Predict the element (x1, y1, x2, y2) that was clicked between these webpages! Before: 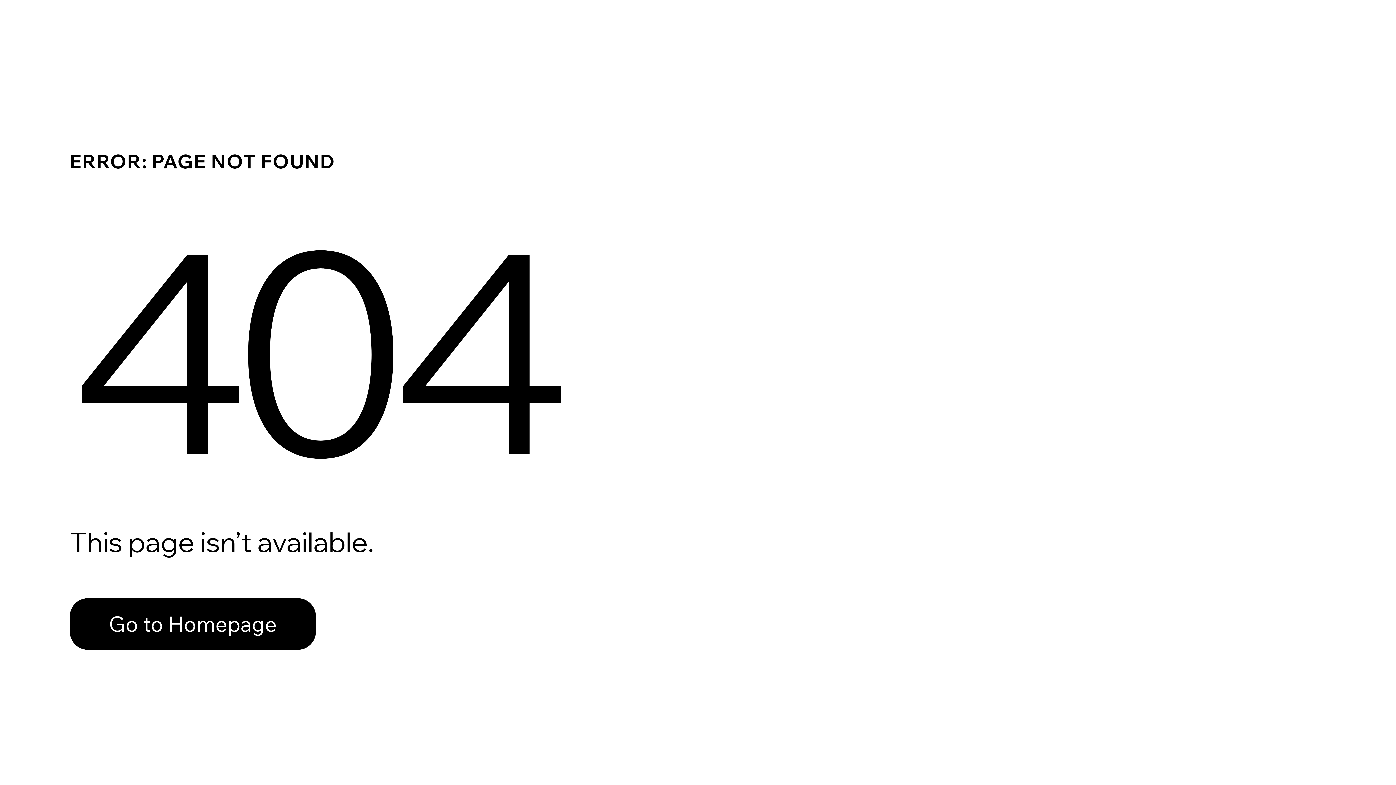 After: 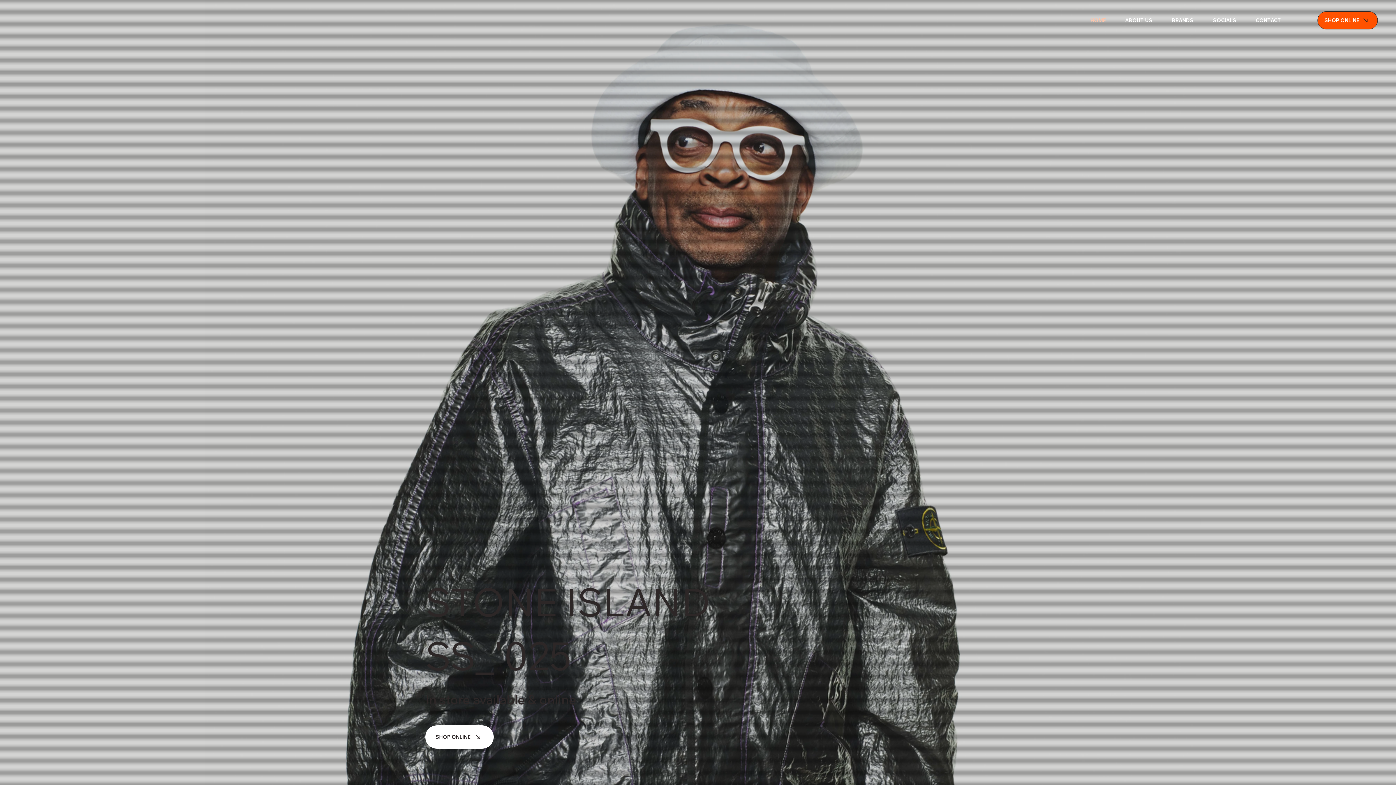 Action: bbox: (69, 598, 316, 650) label: Go to Homepage